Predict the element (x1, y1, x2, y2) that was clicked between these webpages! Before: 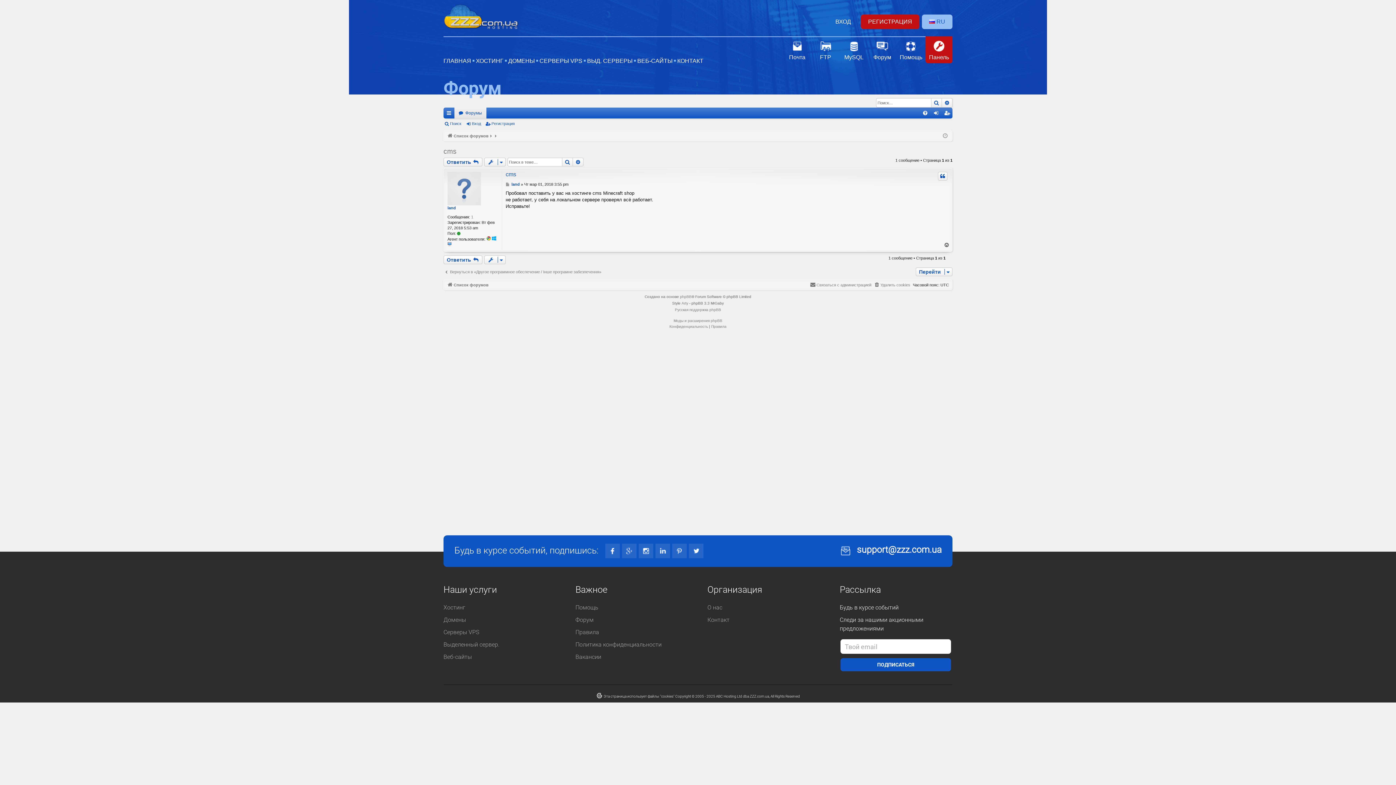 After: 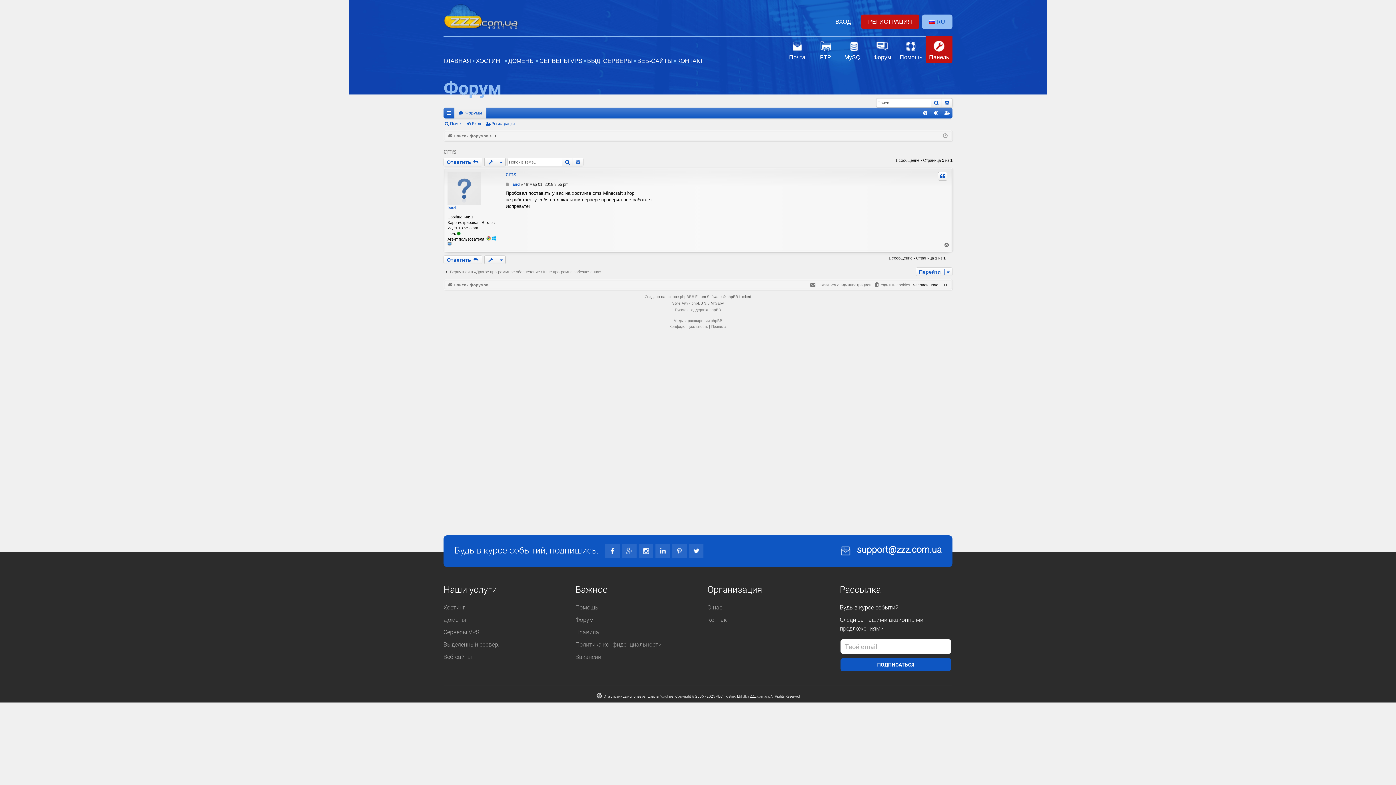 Action: label: cms bbox: (443, 146, 456, 156)